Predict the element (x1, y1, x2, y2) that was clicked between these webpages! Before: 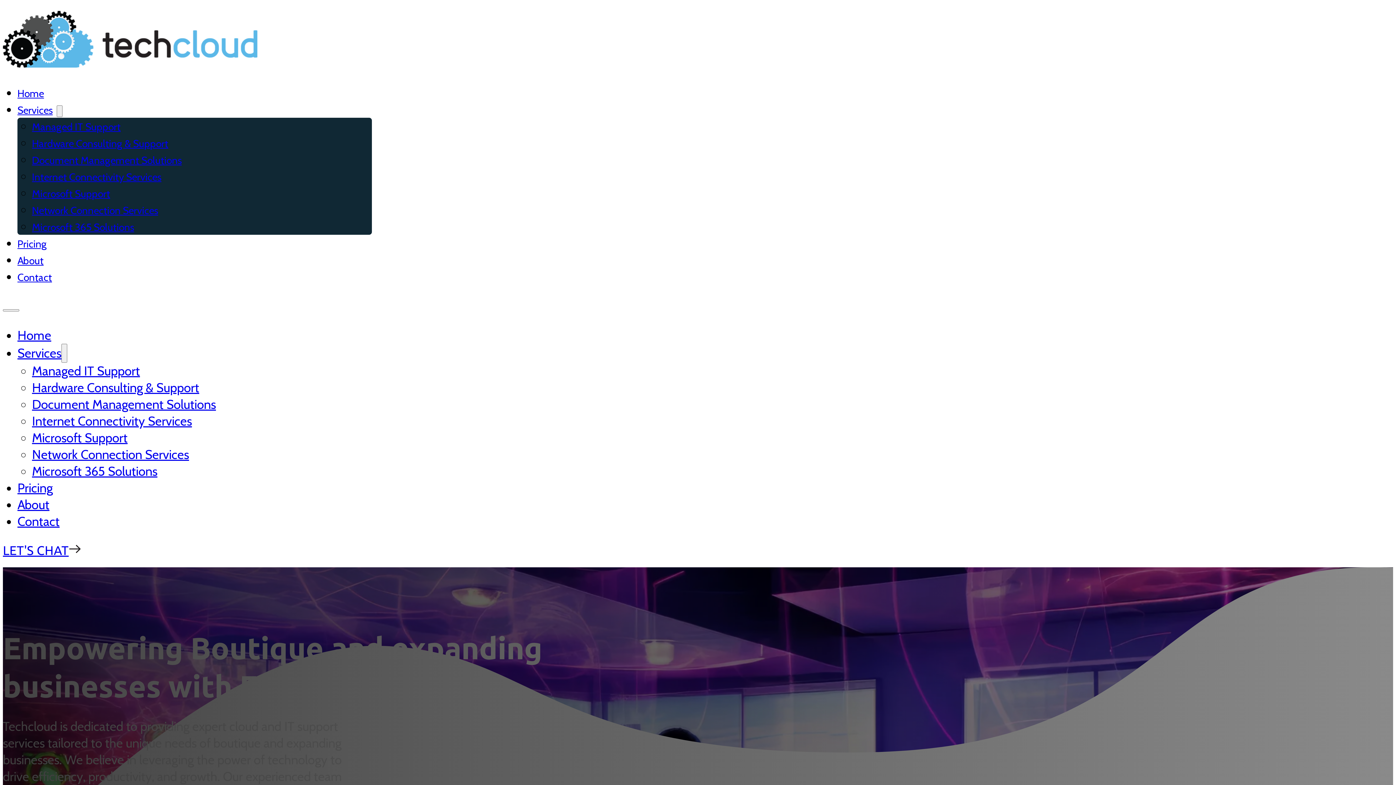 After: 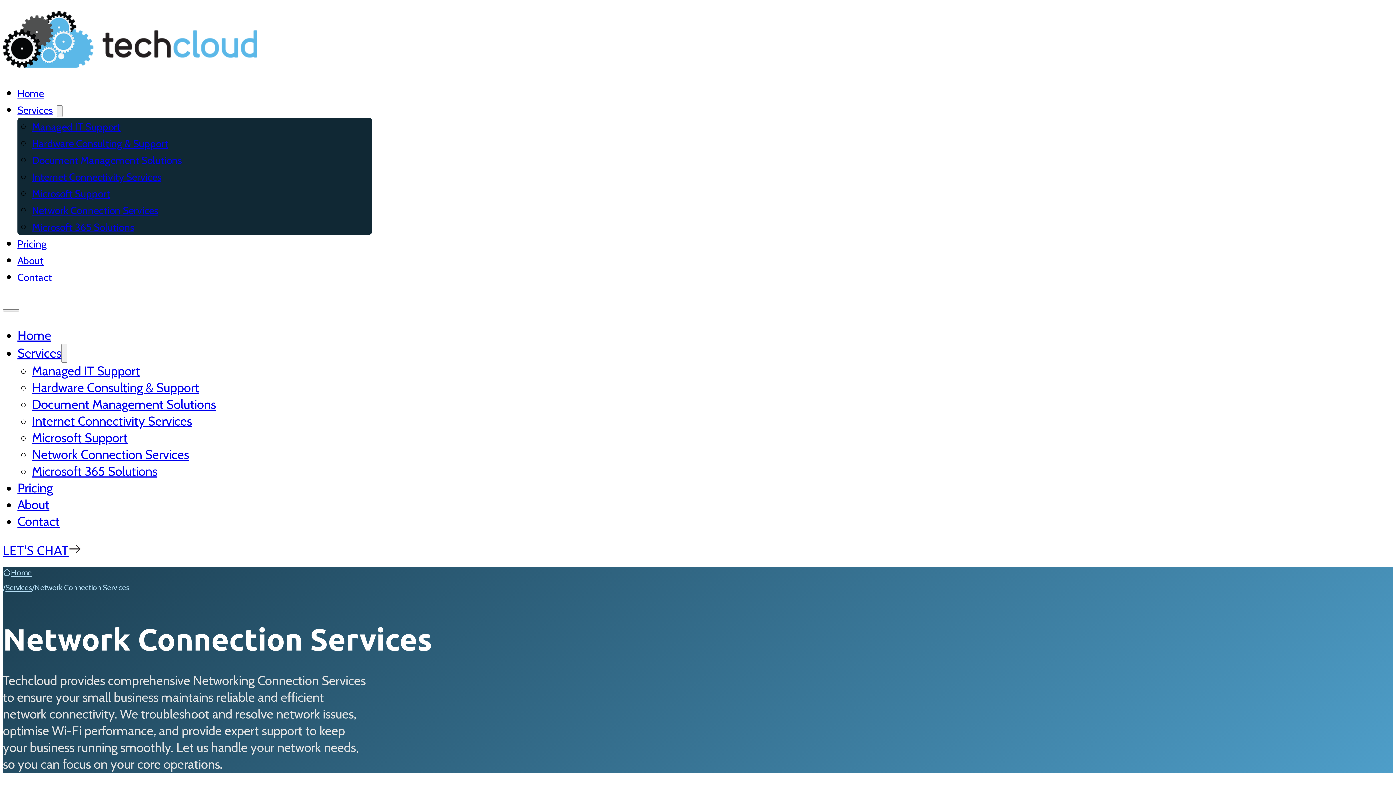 Action: label: Network Connection Services bbox: (32, 446, 189, 462)